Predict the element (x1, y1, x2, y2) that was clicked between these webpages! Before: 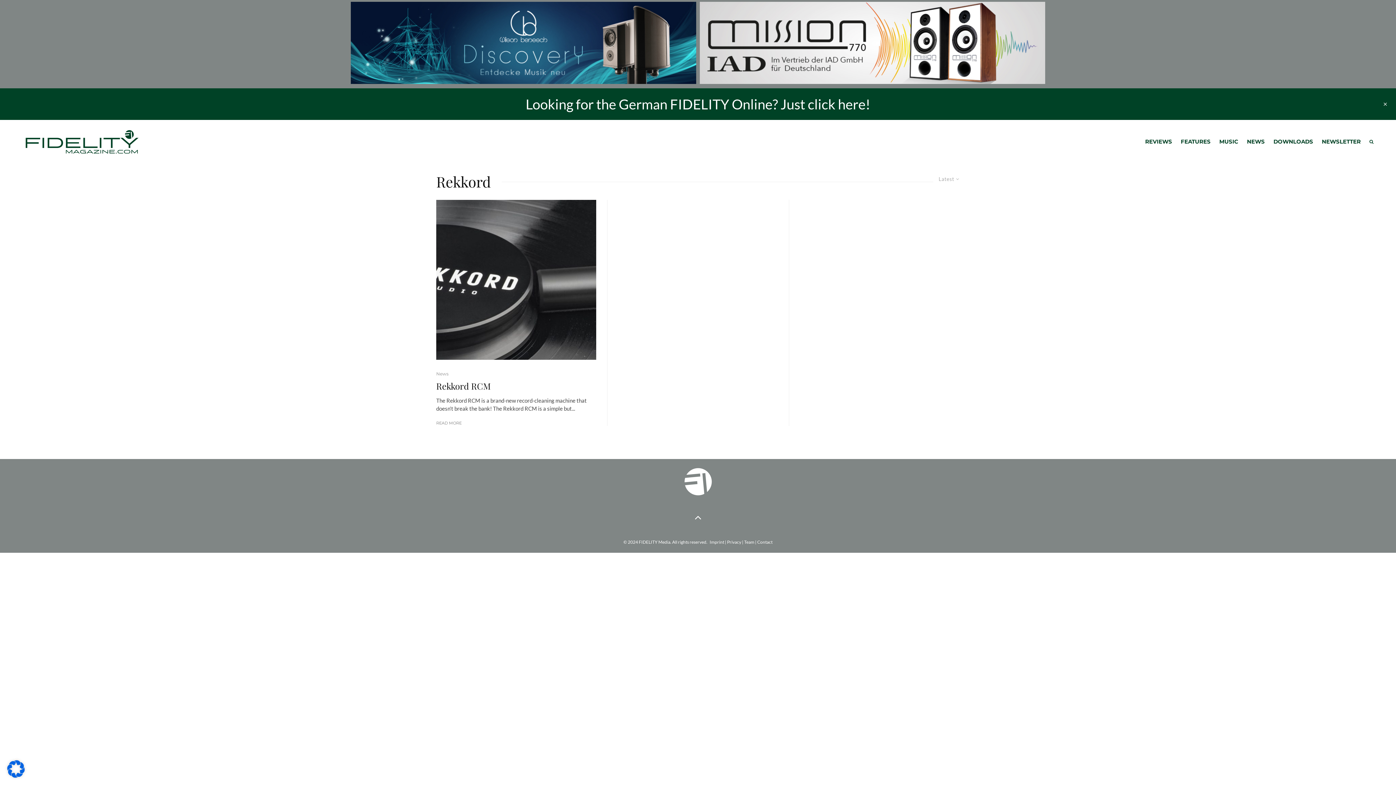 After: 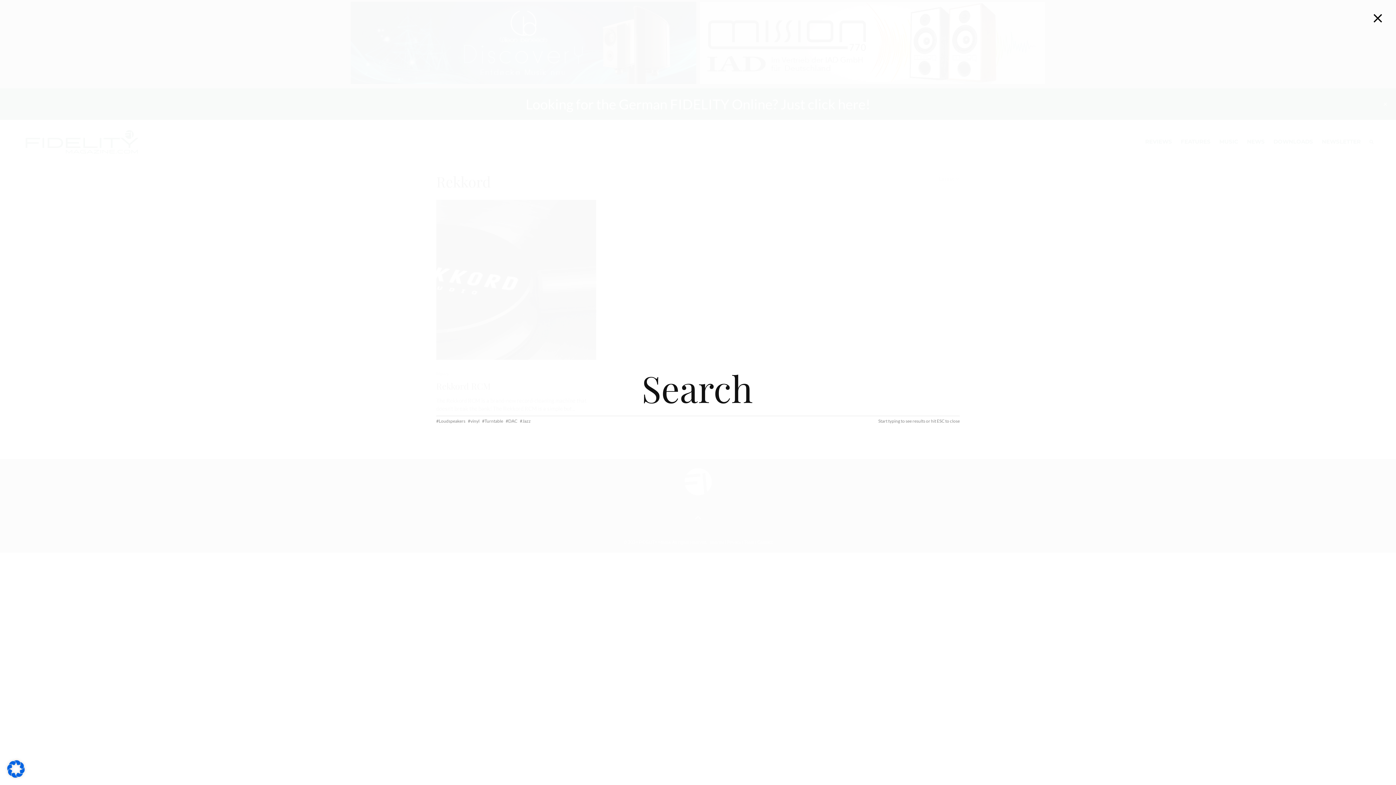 Action: bbox: (1365, 120, 1378, 163)